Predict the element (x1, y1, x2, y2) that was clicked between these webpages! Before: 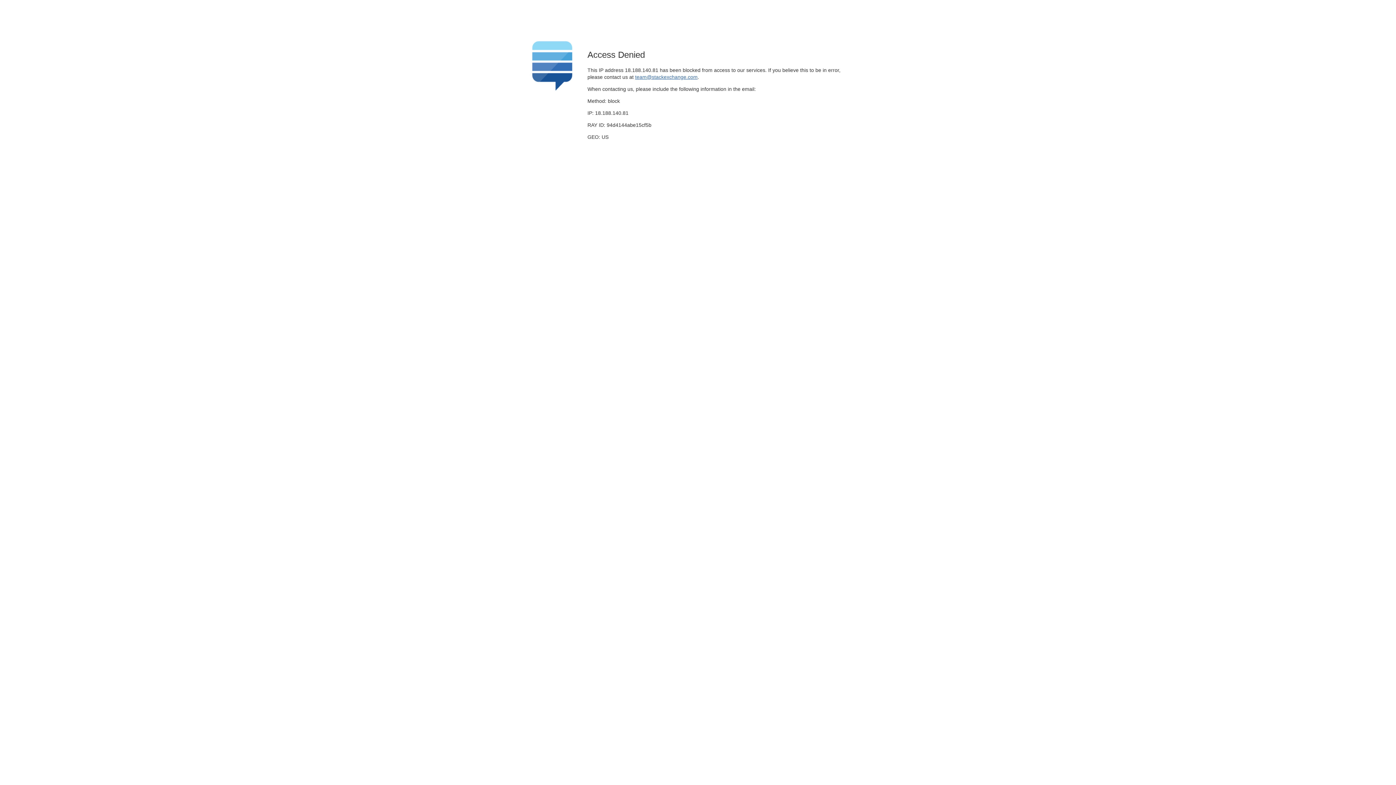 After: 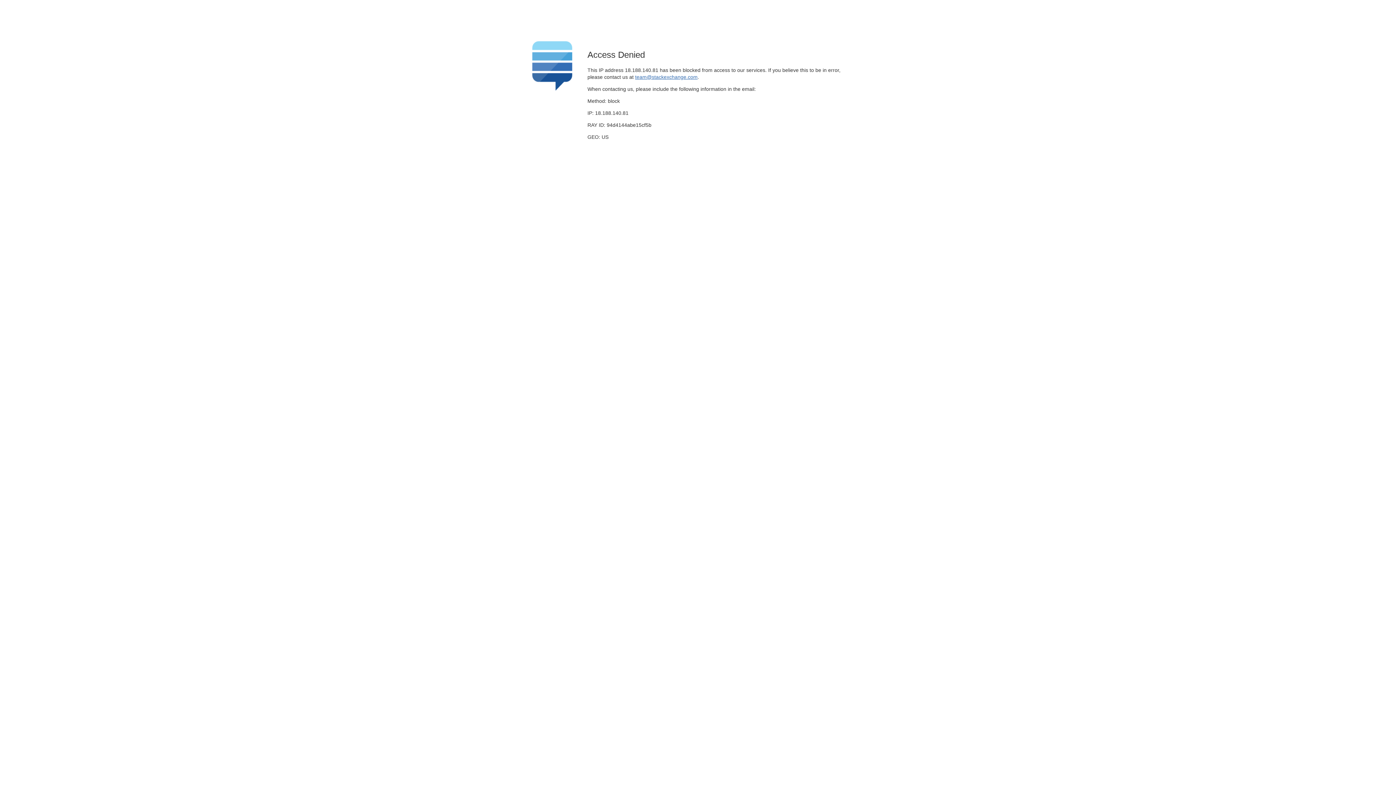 Action: label: team@stackexchange.com bbox: (635, 74, 697, 79)